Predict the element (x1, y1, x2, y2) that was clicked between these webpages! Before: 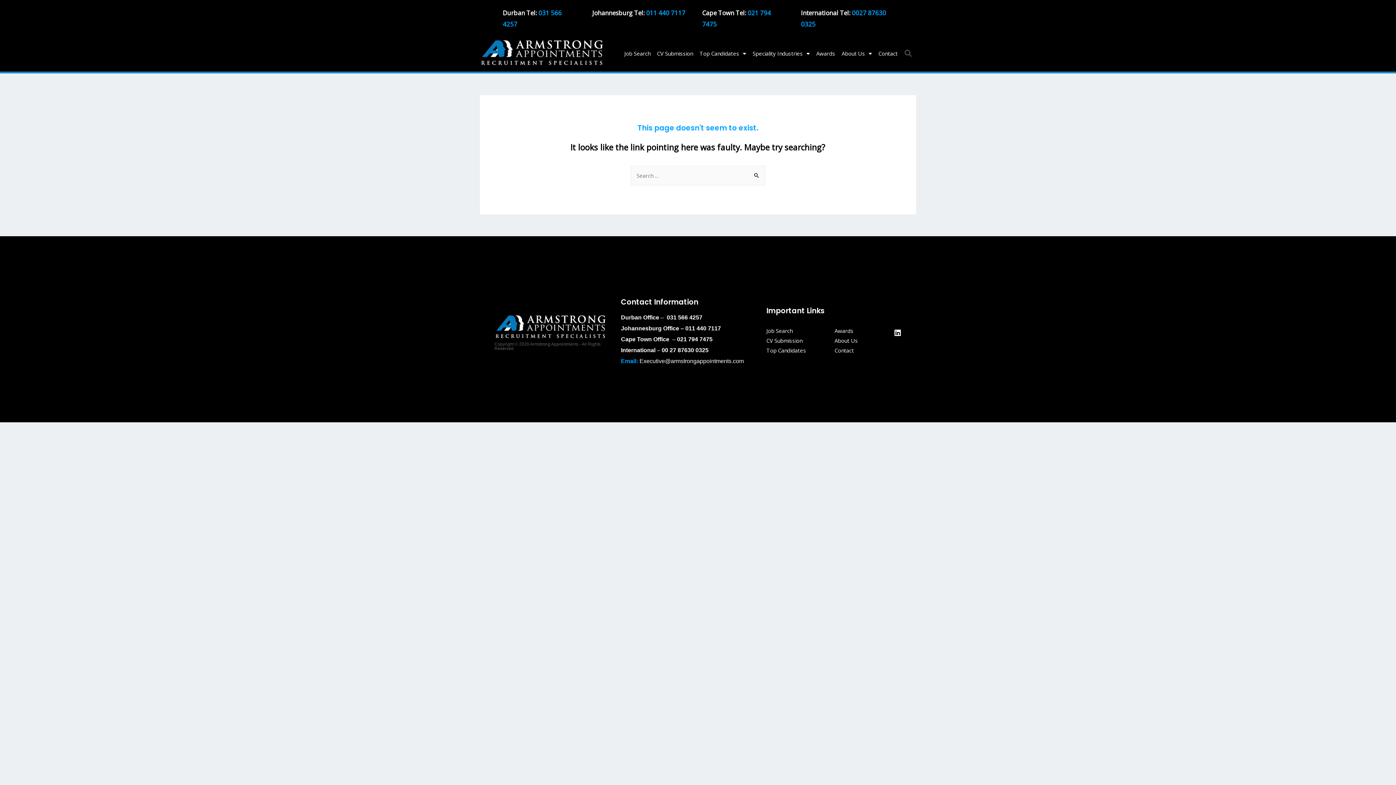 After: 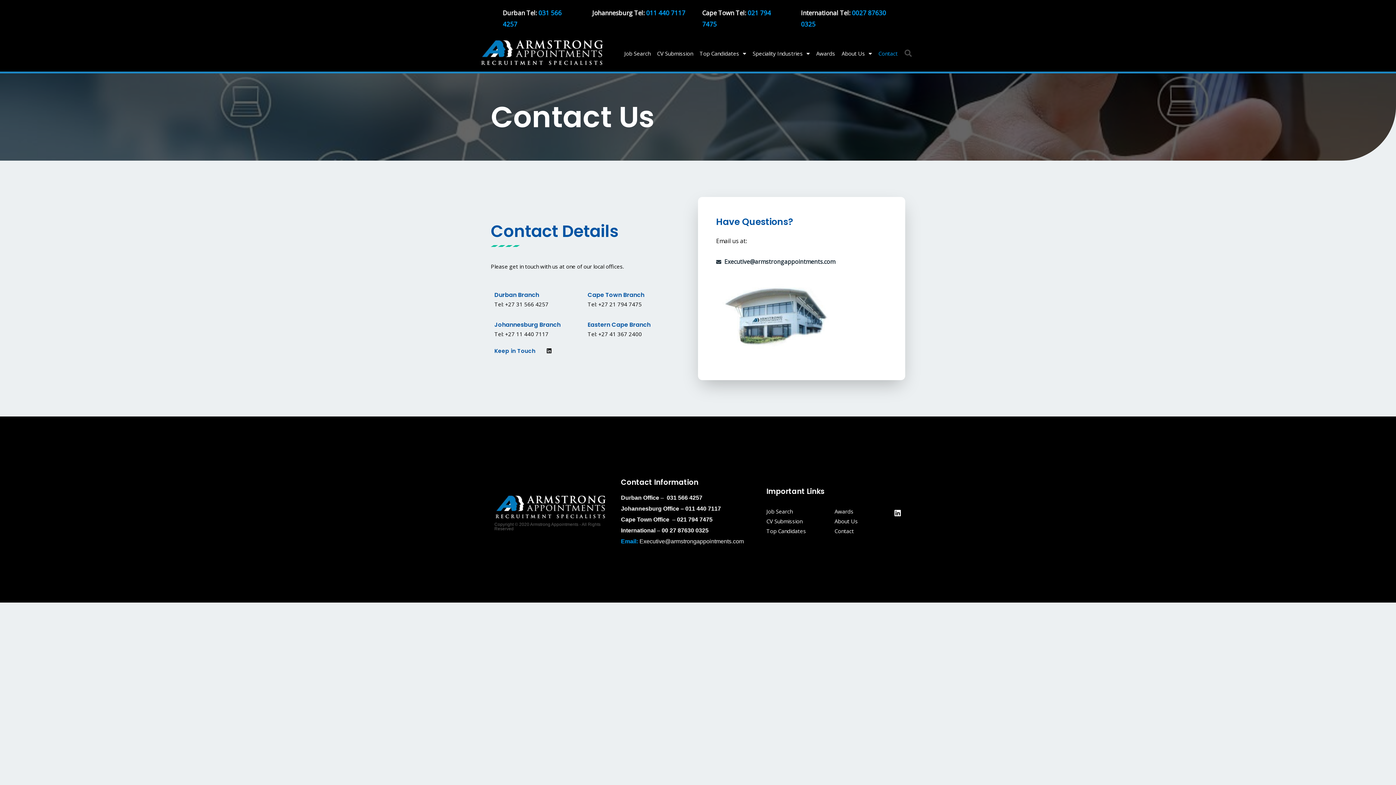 Action: bbox: (834, 345, 869, 355) label: Contact